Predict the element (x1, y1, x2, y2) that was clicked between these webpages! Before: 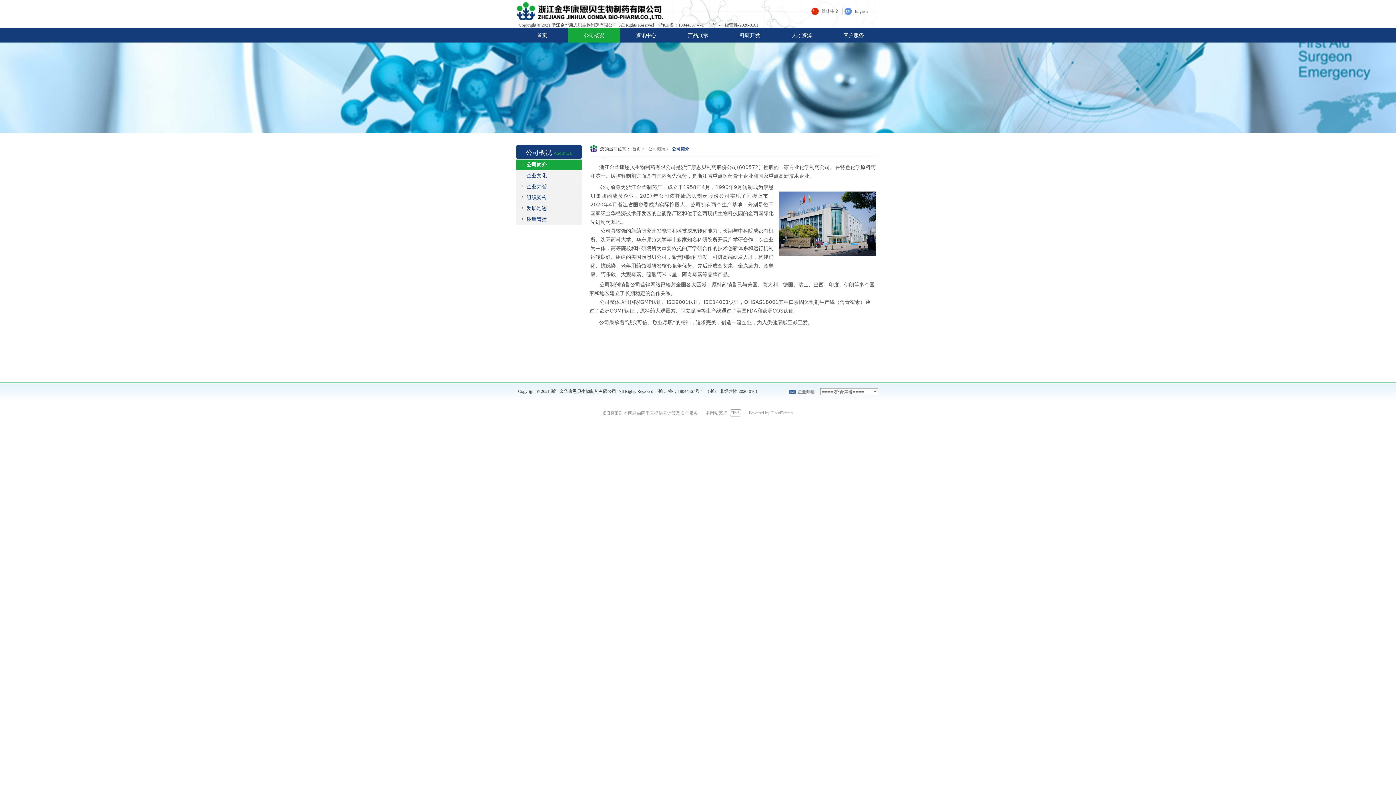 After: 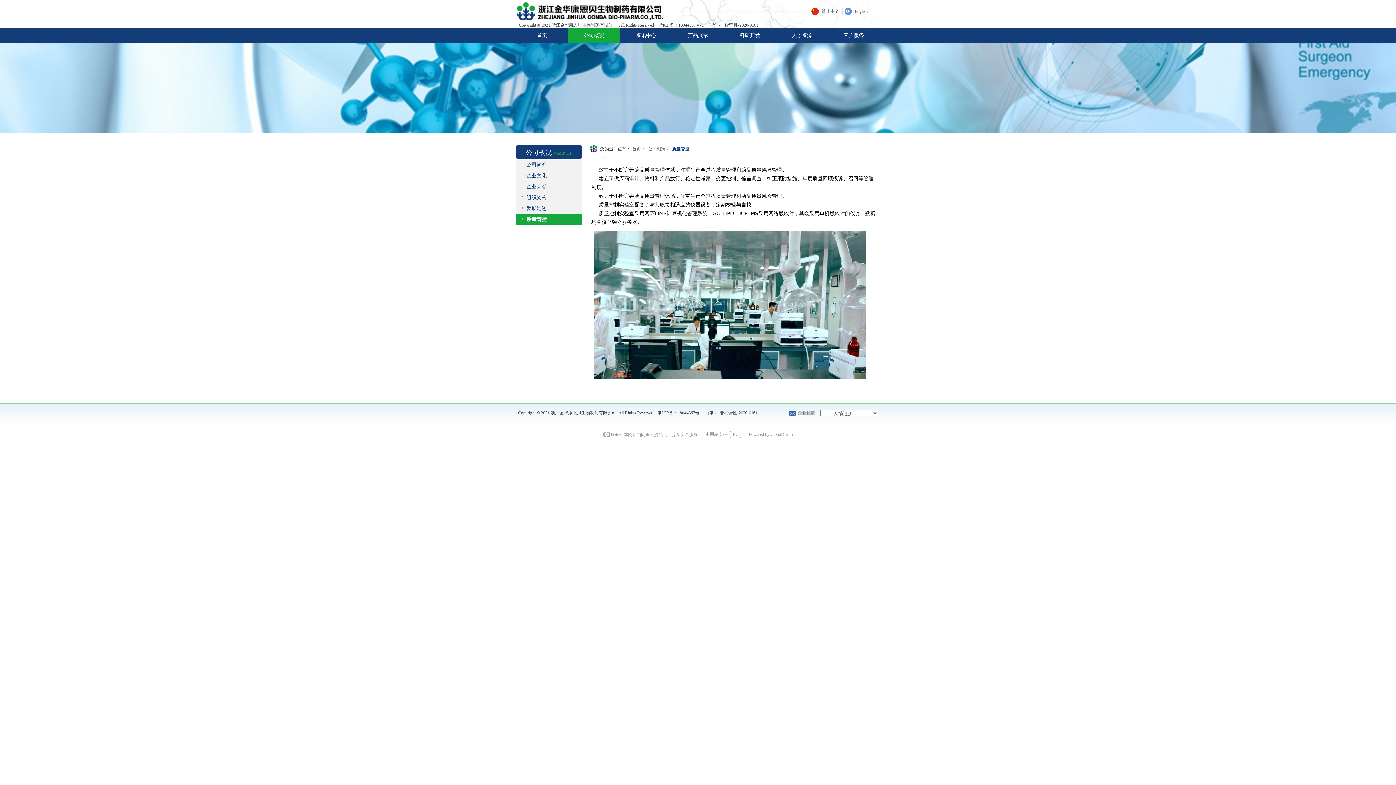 Action: bbox: (516, 213, 581, 224) label: ꁇ 质量管控